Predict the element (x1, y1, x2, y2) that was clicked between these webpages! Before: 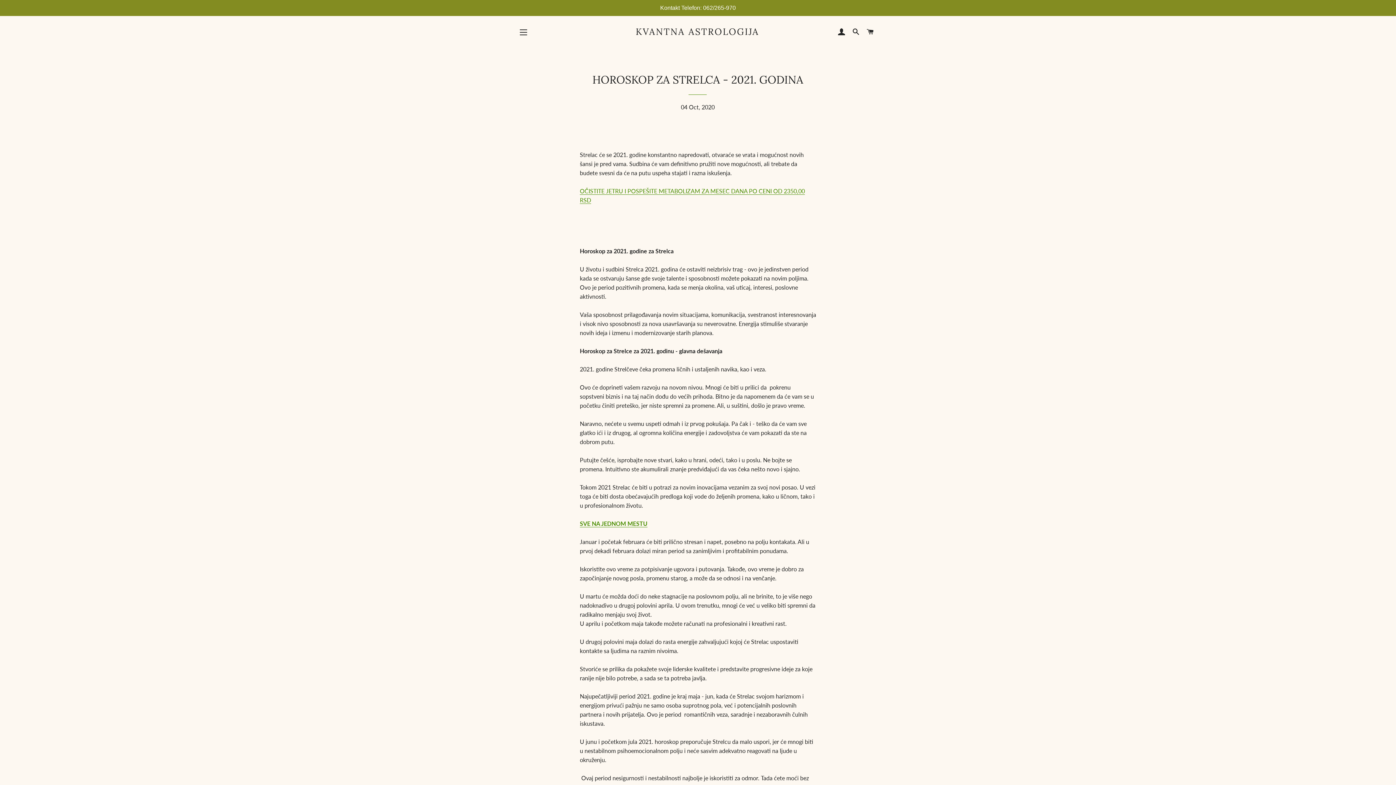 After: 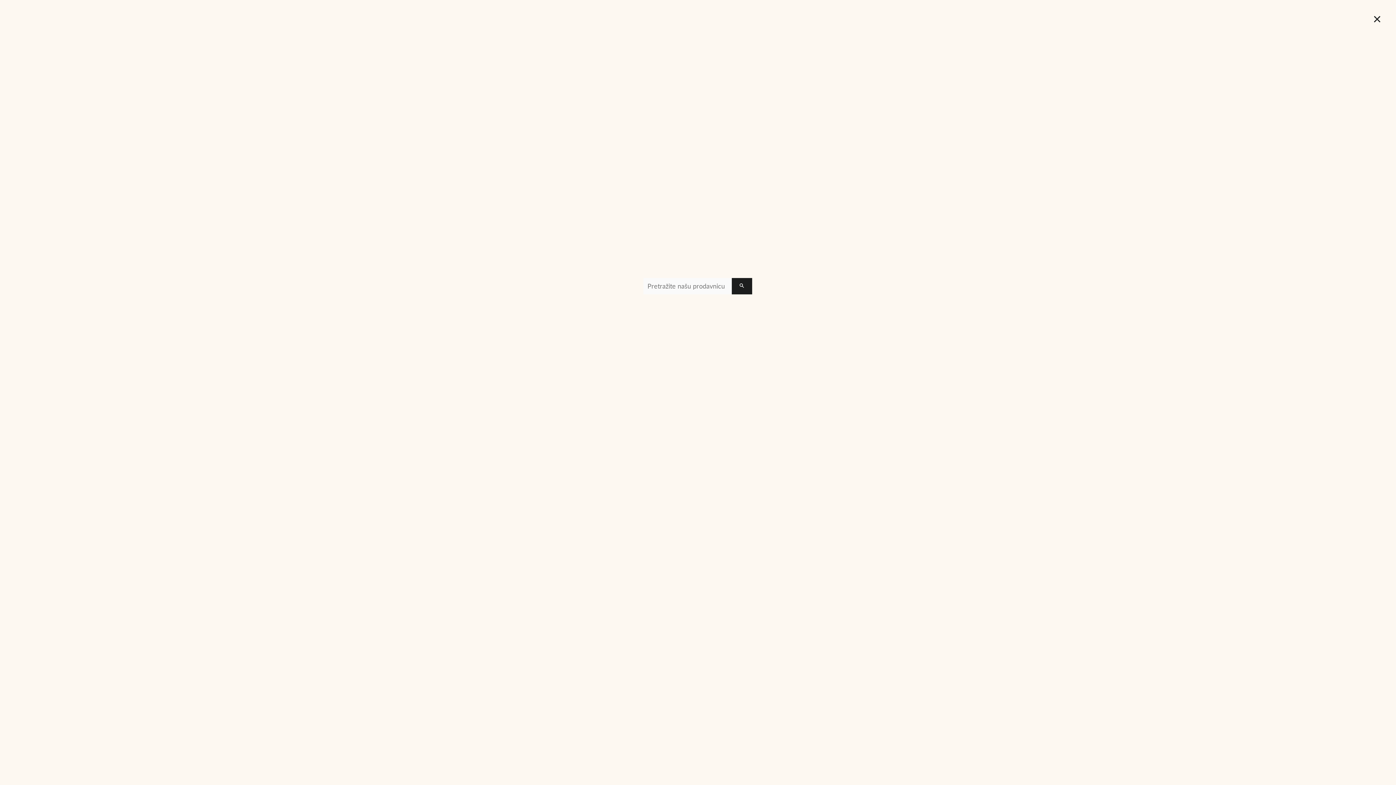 Action: label: PRETRAGA bbox: (849, 21, 862, 42)